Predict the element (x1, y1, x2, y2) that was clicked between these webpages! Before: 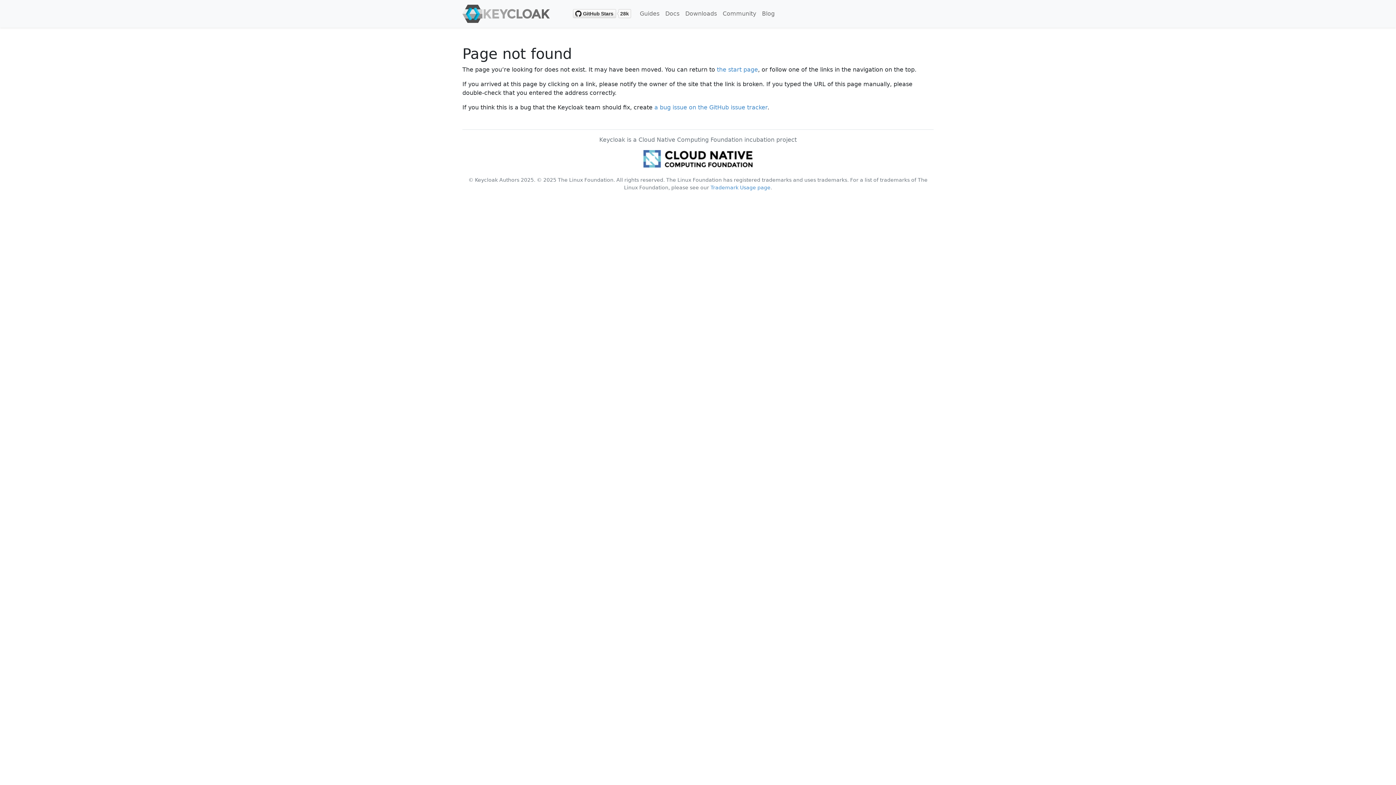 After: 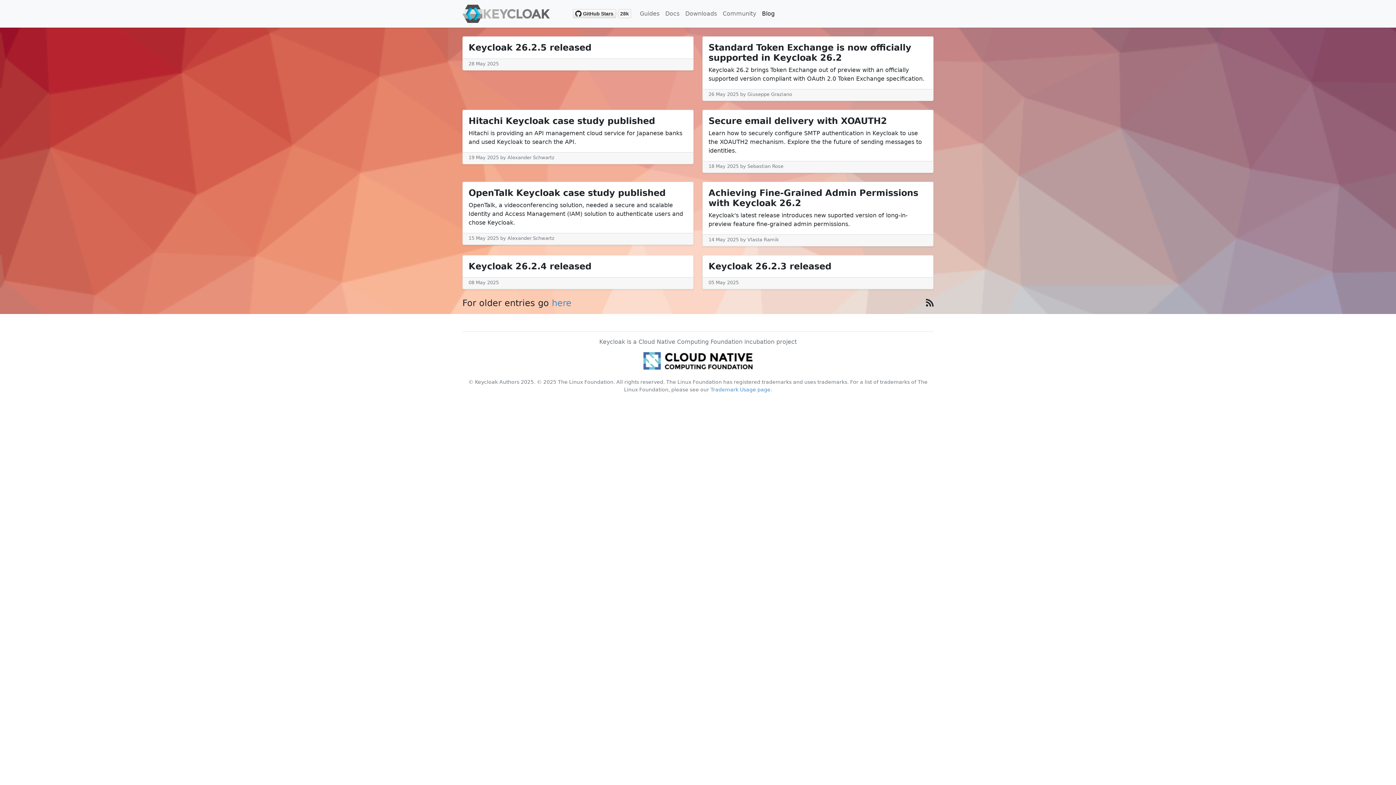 Action: label: Blog bbox: (759, 6, 777, 21)